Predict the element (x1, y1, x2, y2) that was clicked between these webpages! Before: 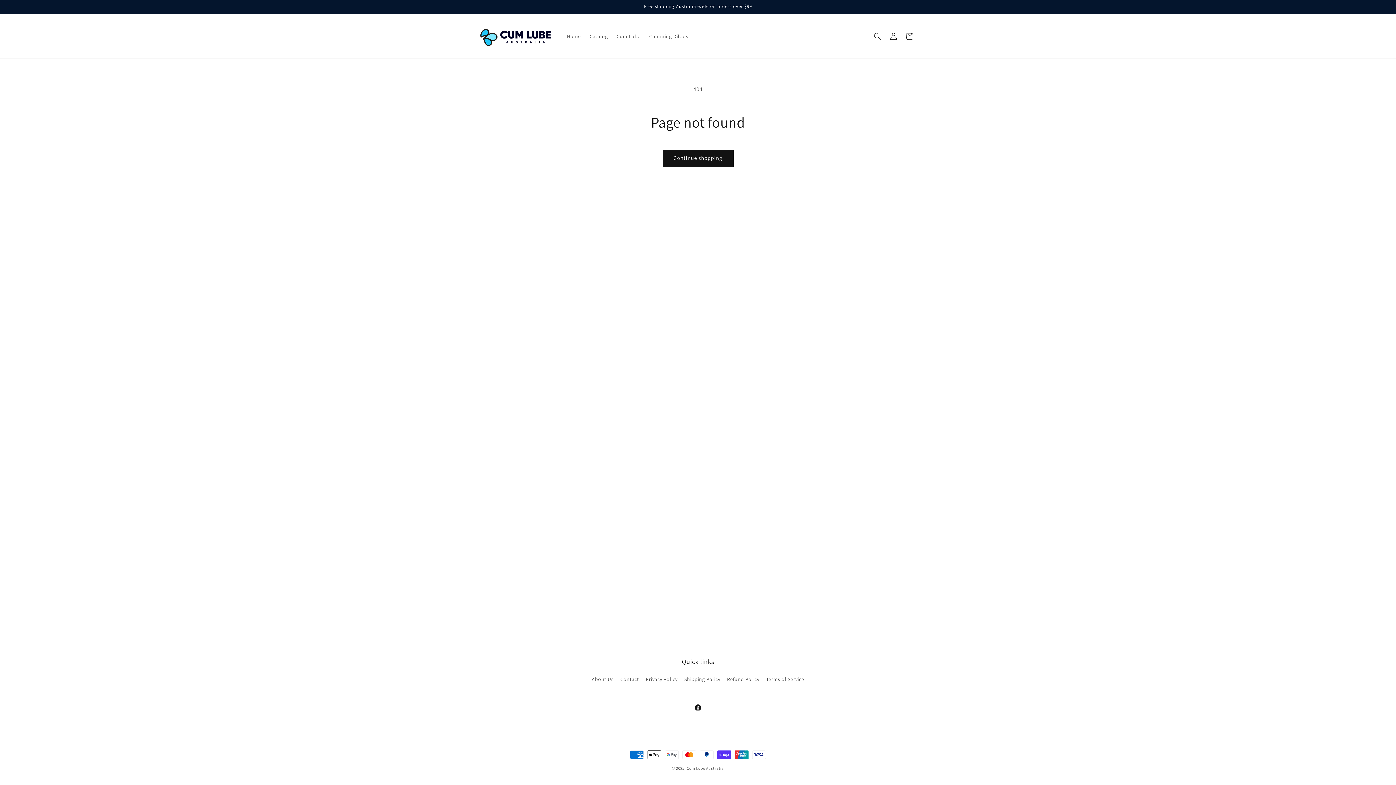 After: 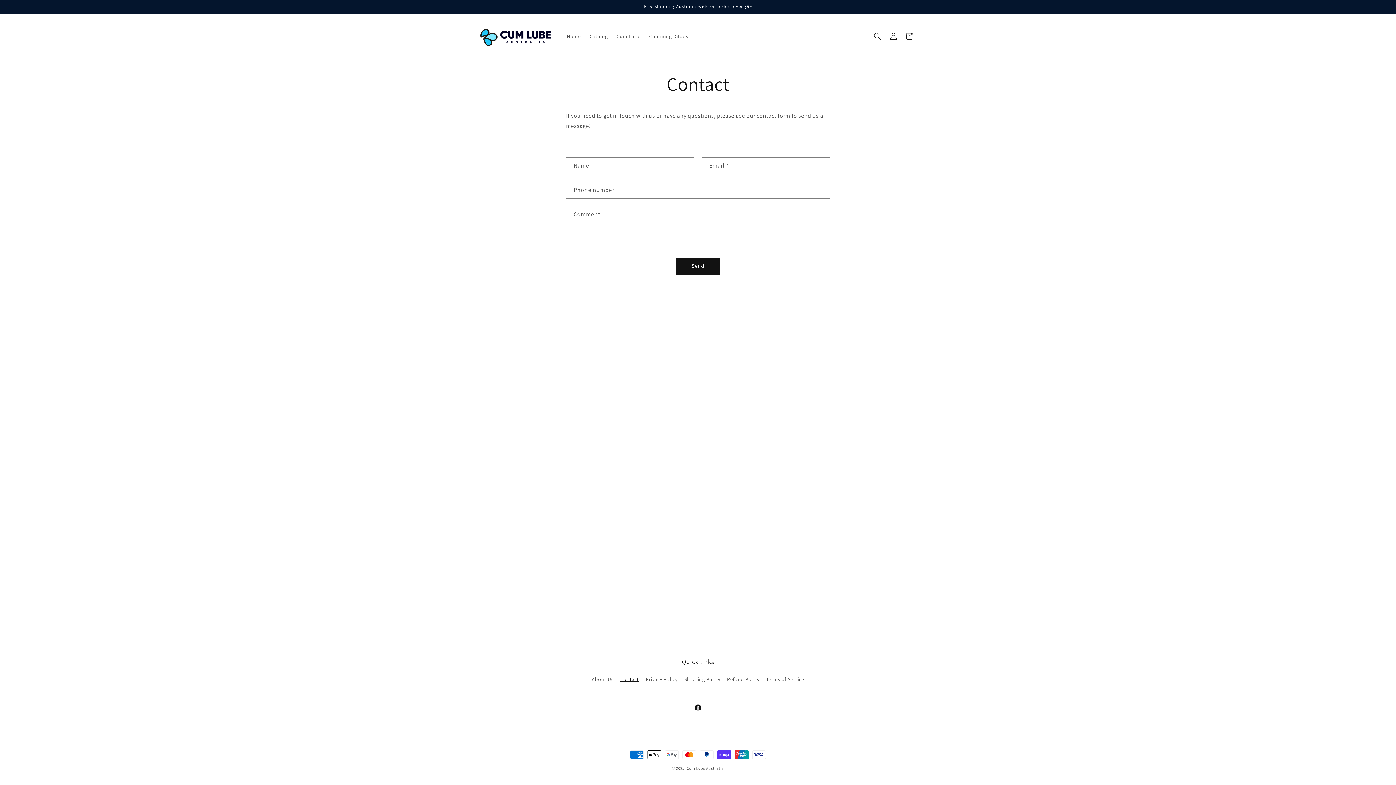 Action: bbox: (620, 673, 639, 686) label: Contact